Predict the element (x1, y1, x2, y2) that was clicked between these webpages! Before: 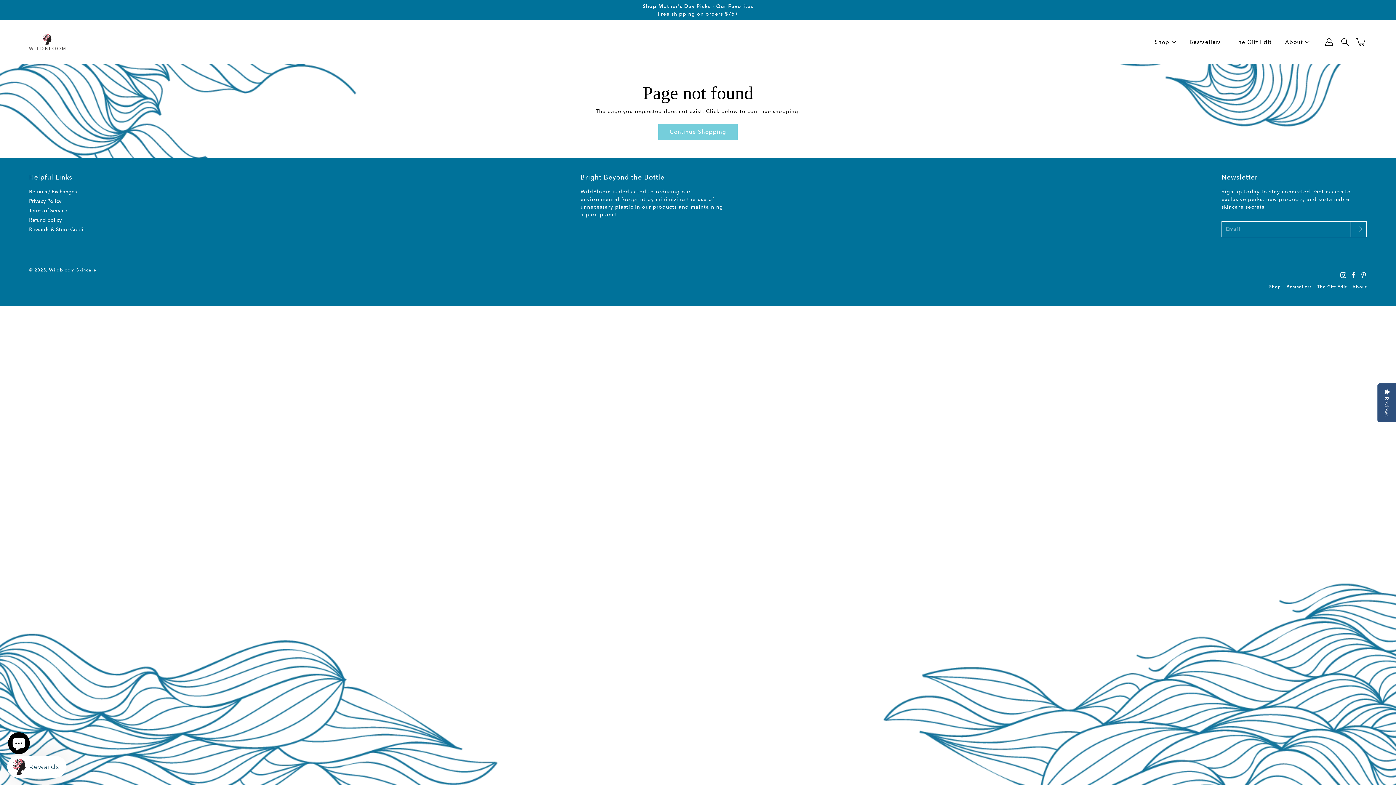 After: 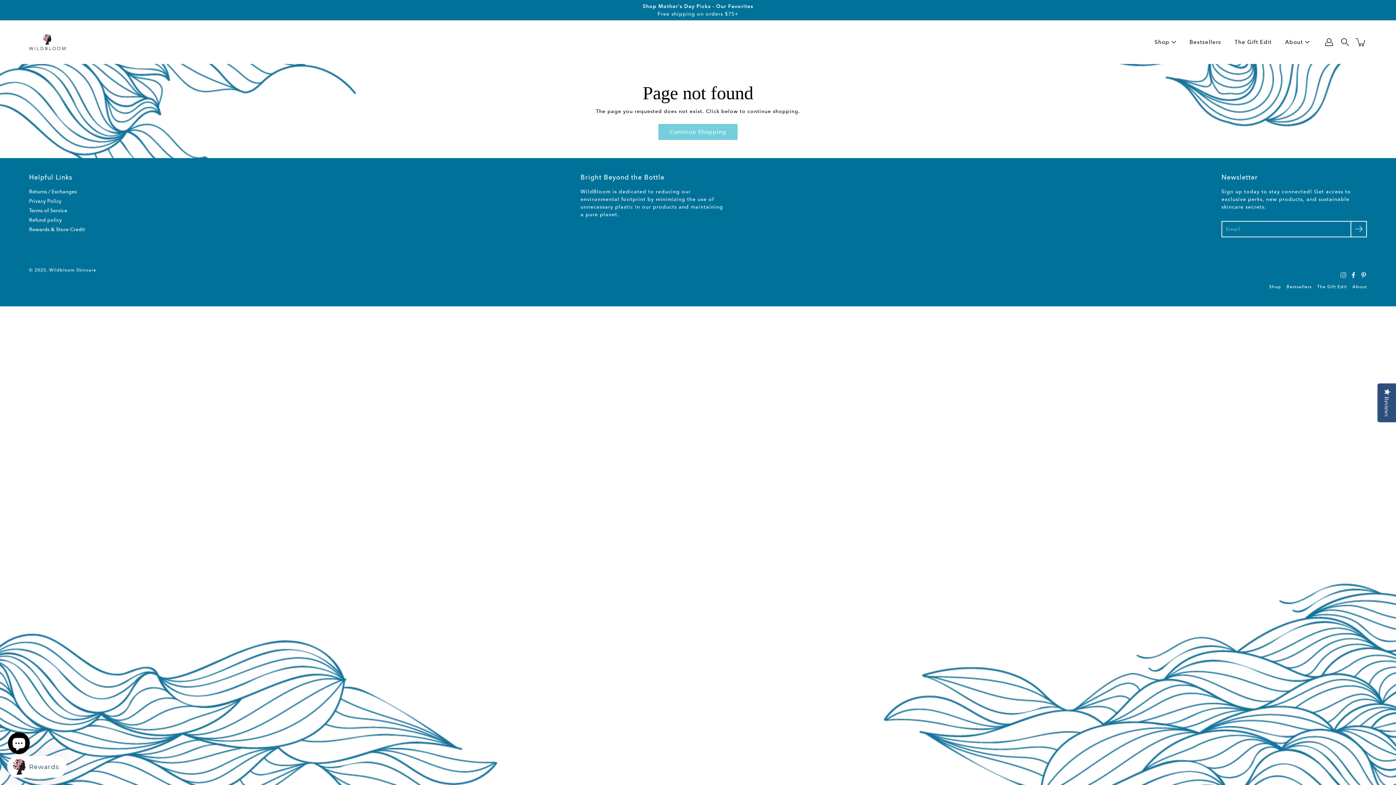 Action: bbox: (1340, 272, 1346, 278) label: Instagram